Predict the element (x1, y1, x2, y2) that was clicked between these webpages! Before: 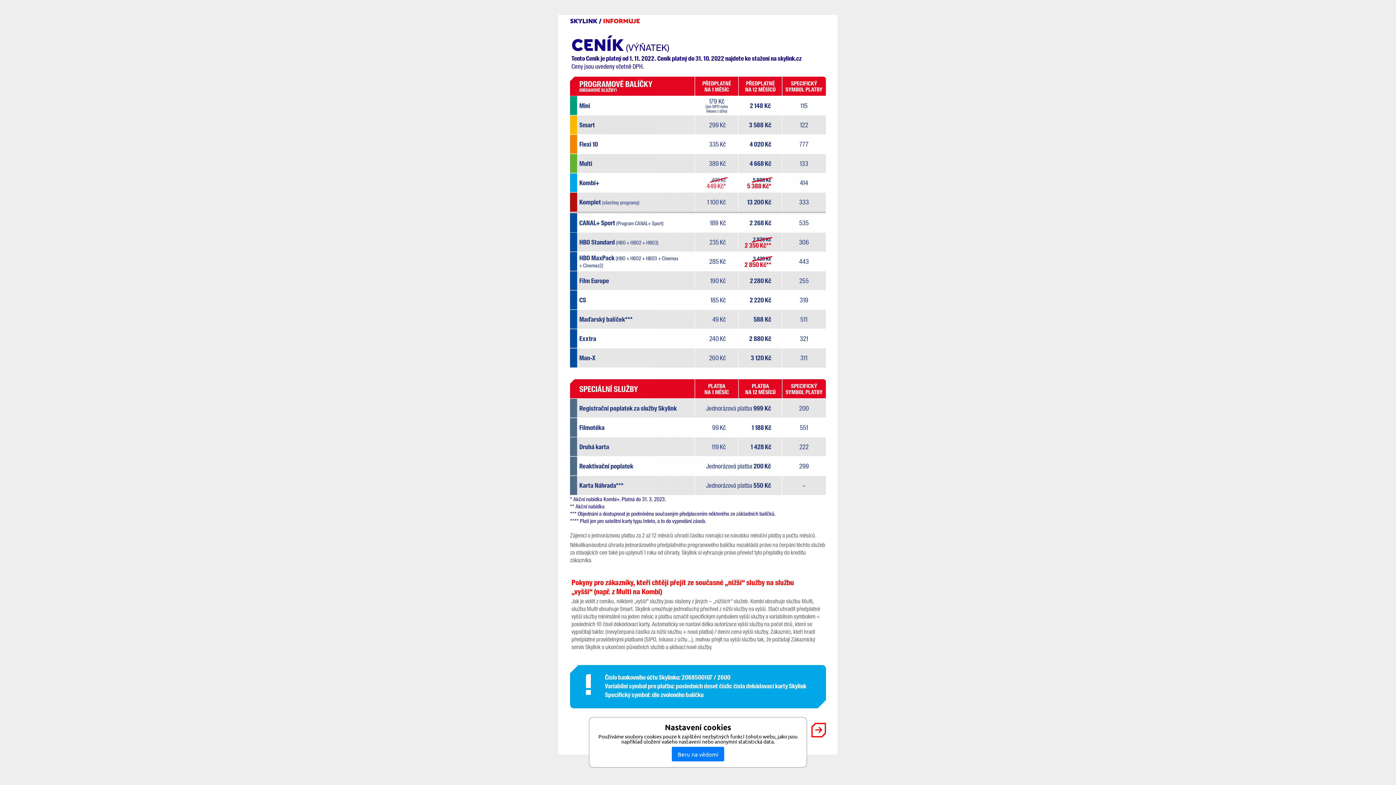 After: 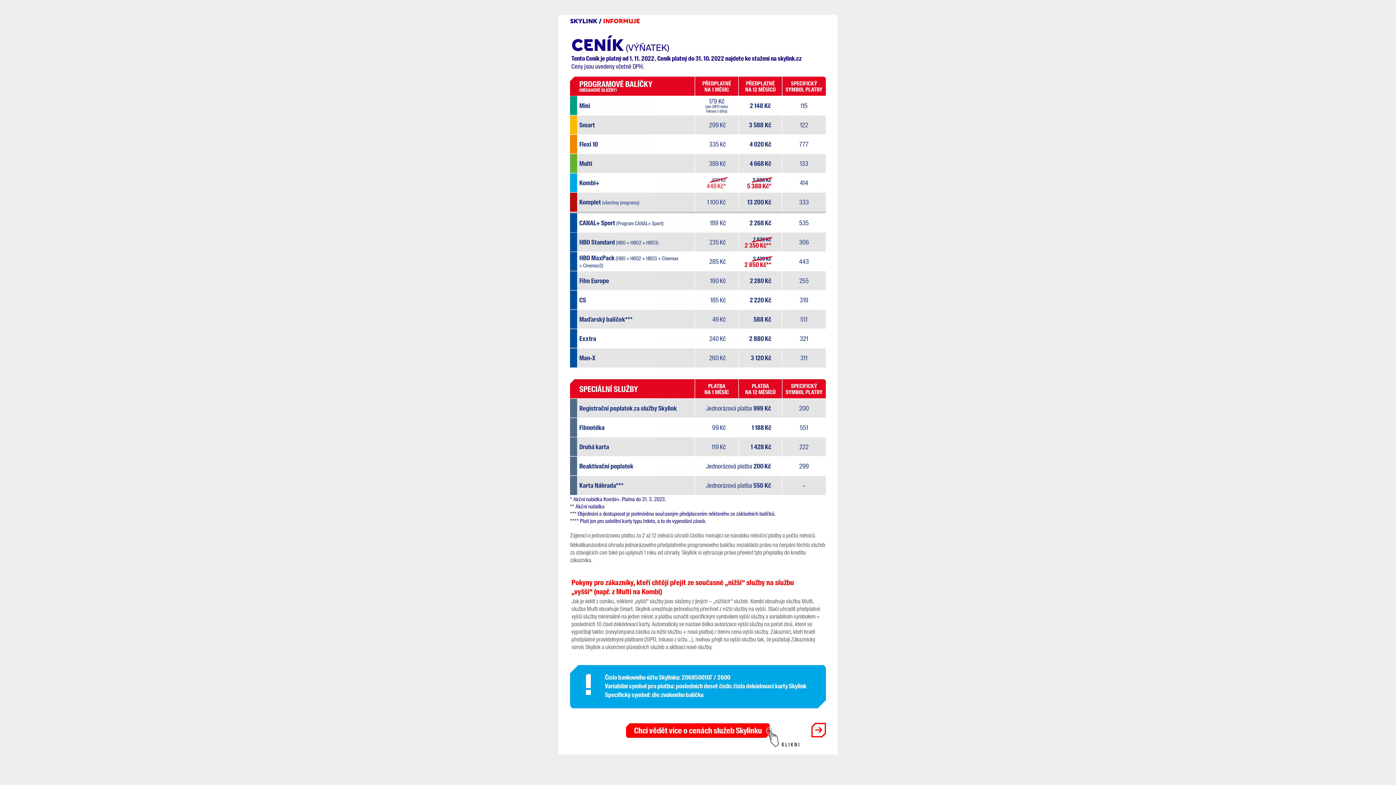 Action: label: Beru na vědomí bbox: (672, 747, 724, 761)